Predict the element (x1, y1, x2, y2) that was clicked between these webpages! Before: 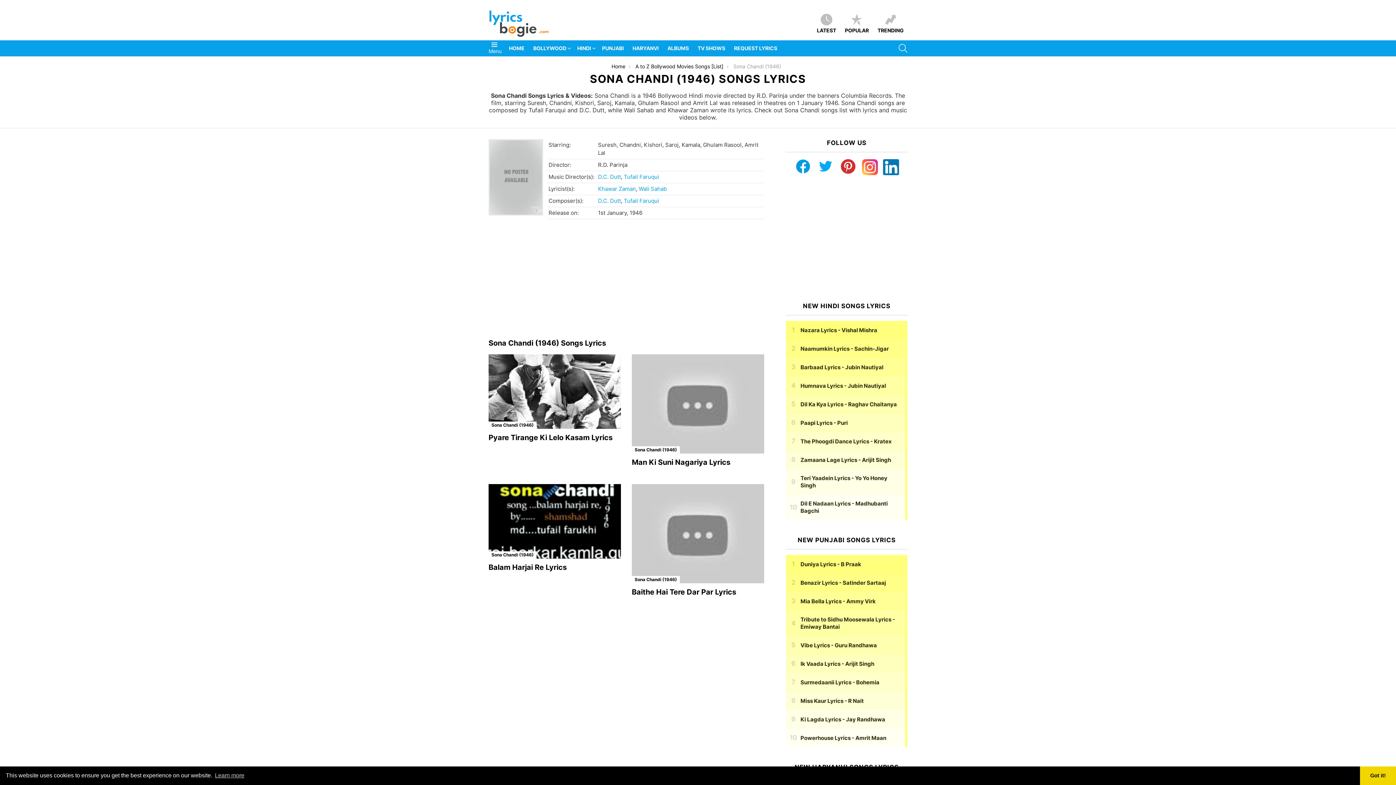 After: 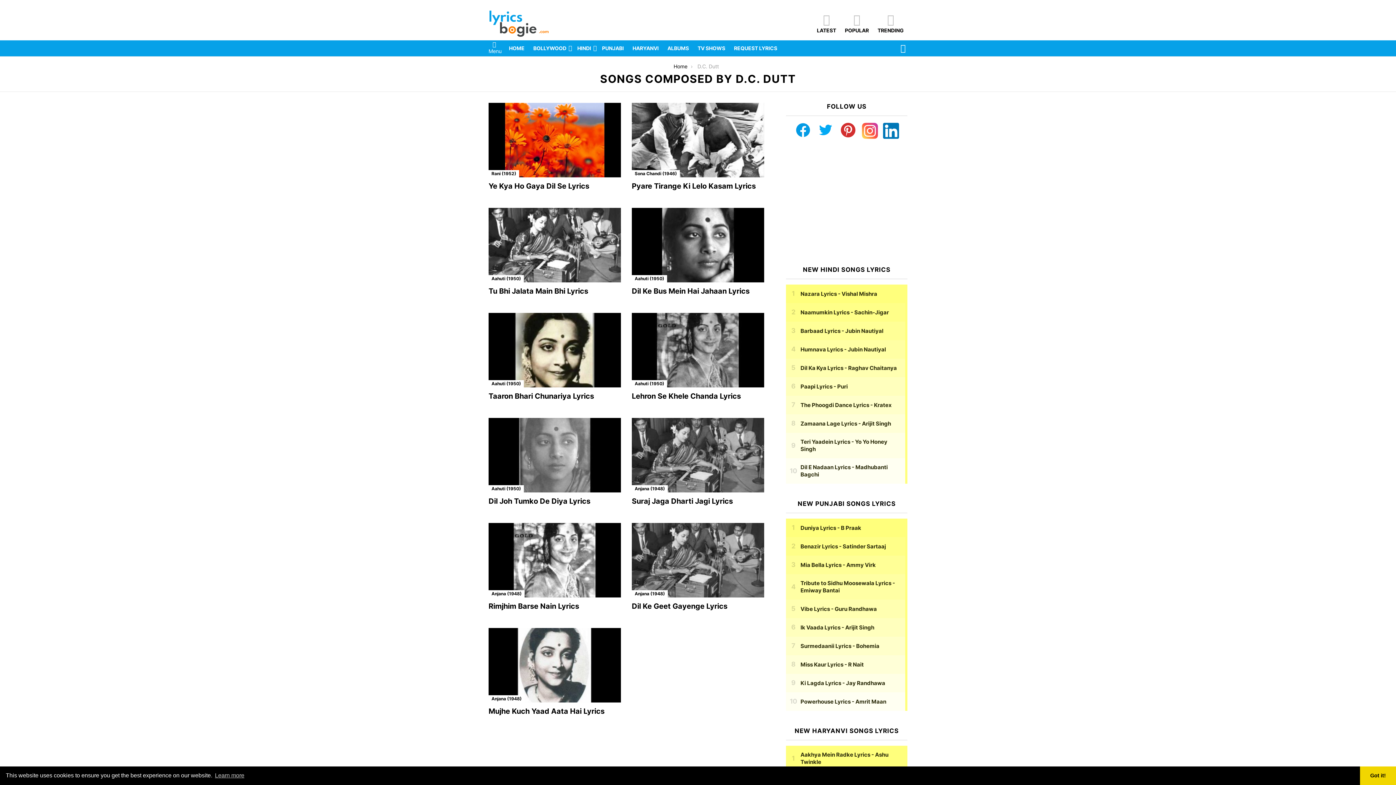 Action: bbox: (598, 197, 621, 204) label: D.C. Dutt